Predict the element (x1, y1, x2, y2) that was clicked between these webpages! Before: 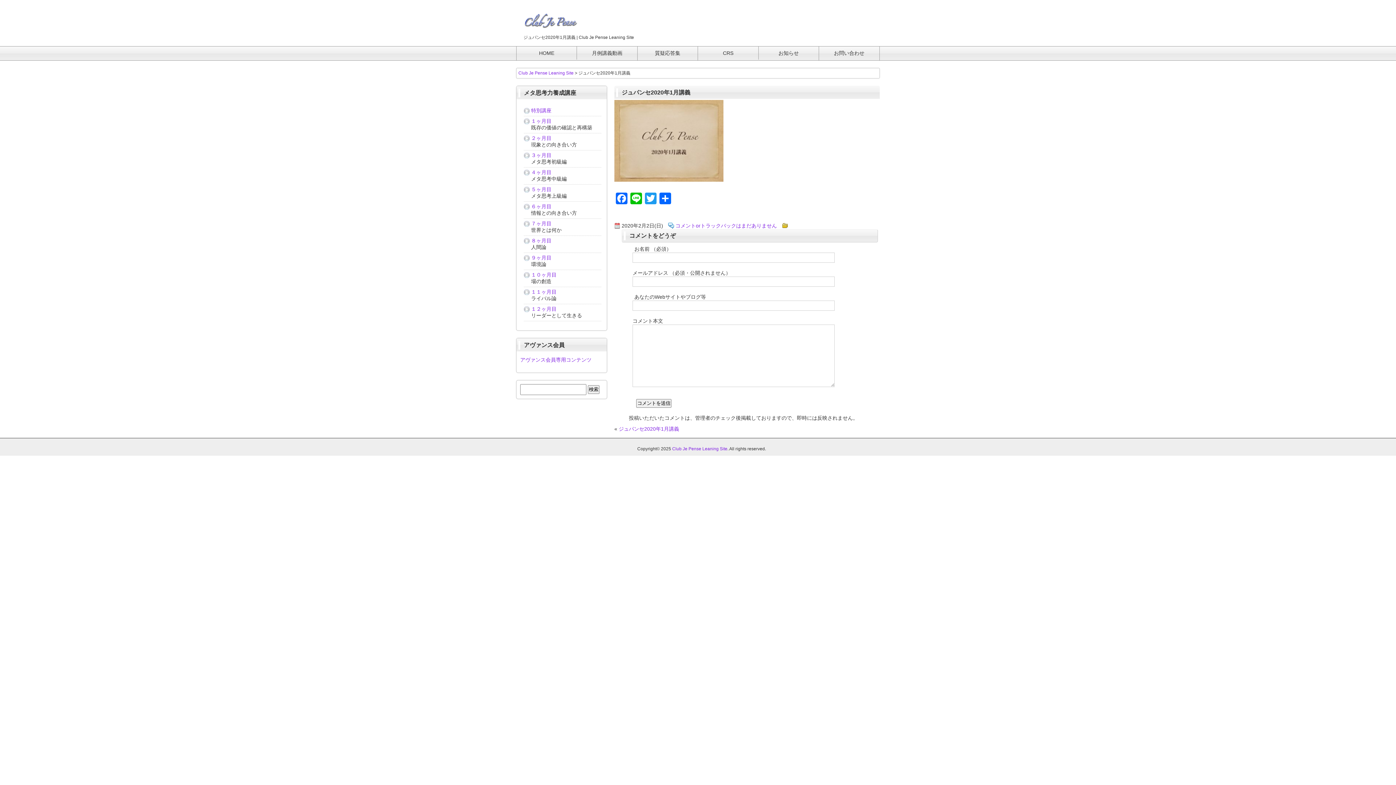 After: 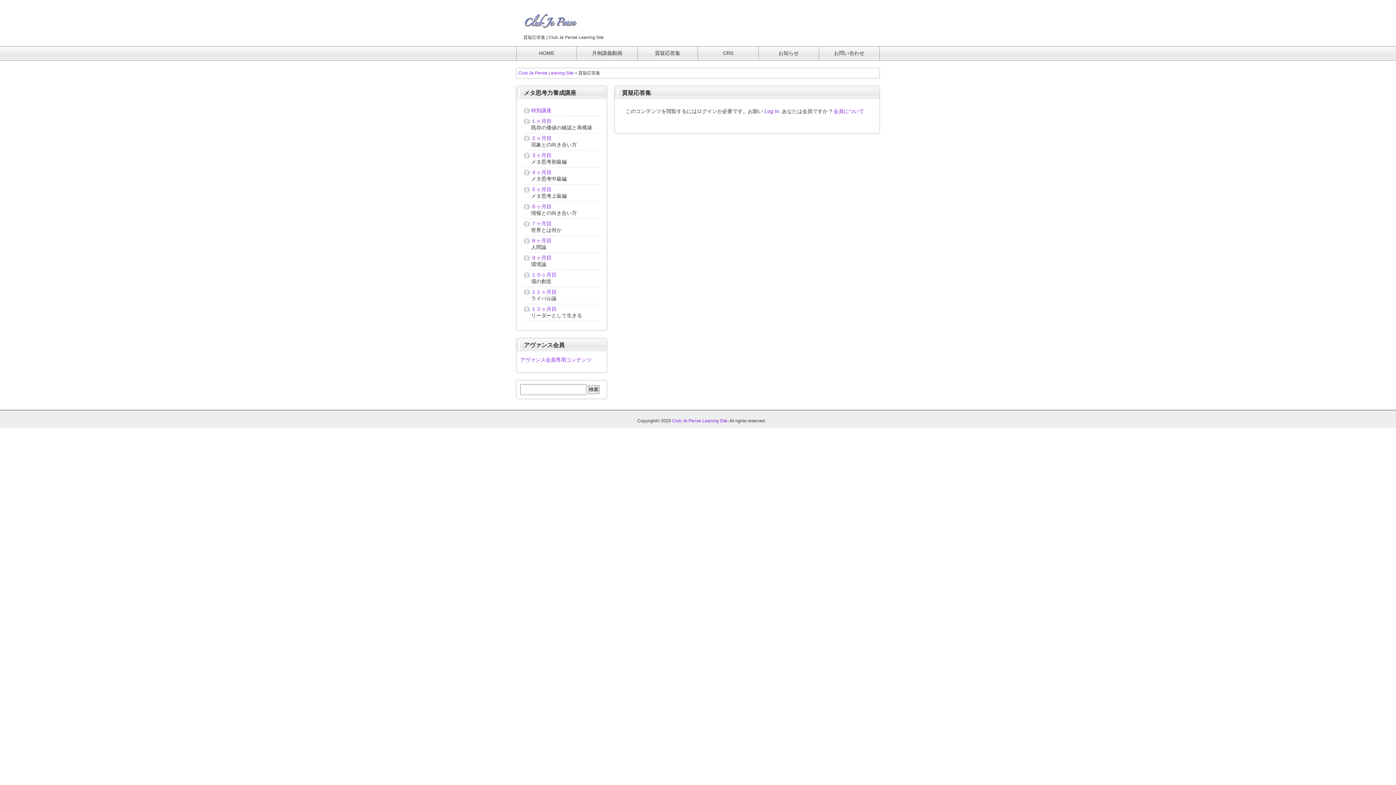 Action: label: 質疑応答集 bbox: (637, 46, 698, 60)